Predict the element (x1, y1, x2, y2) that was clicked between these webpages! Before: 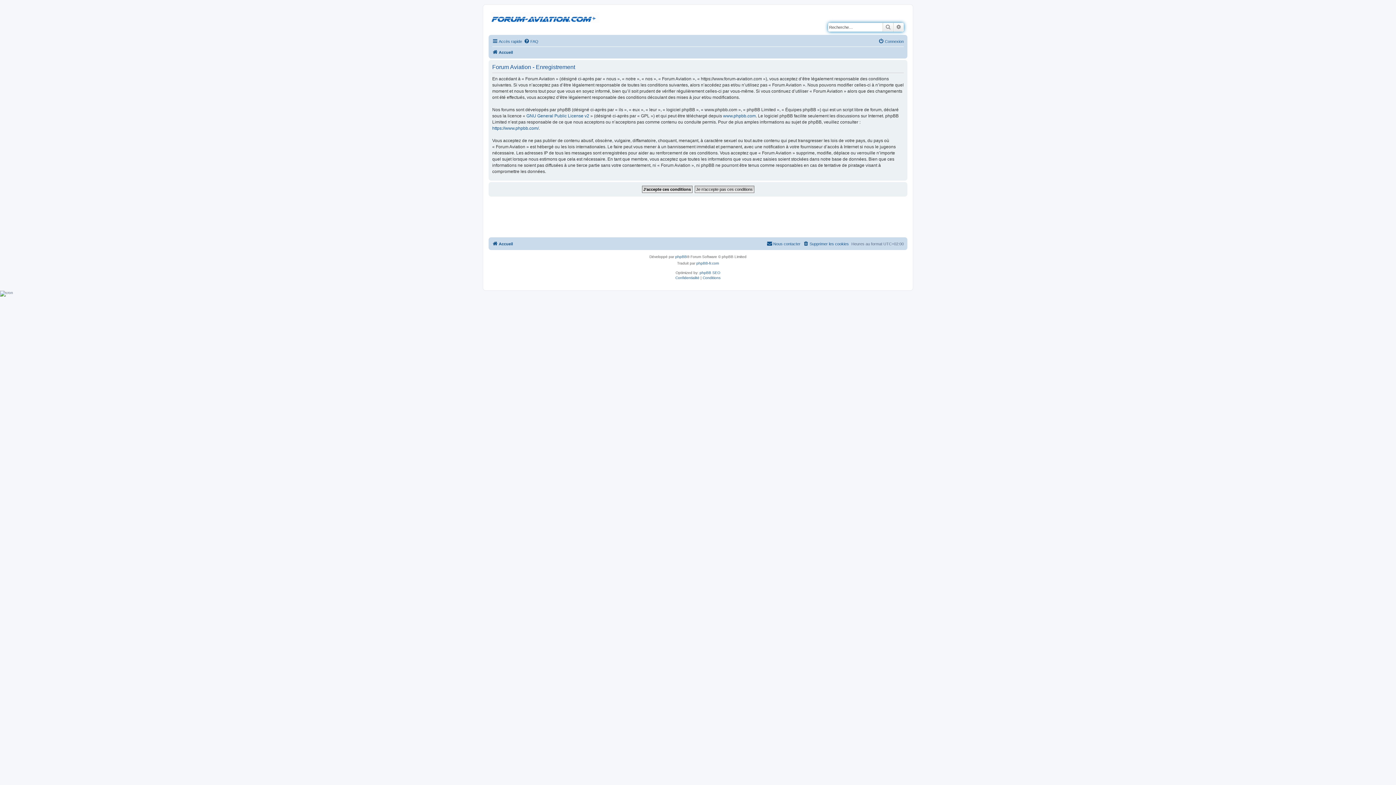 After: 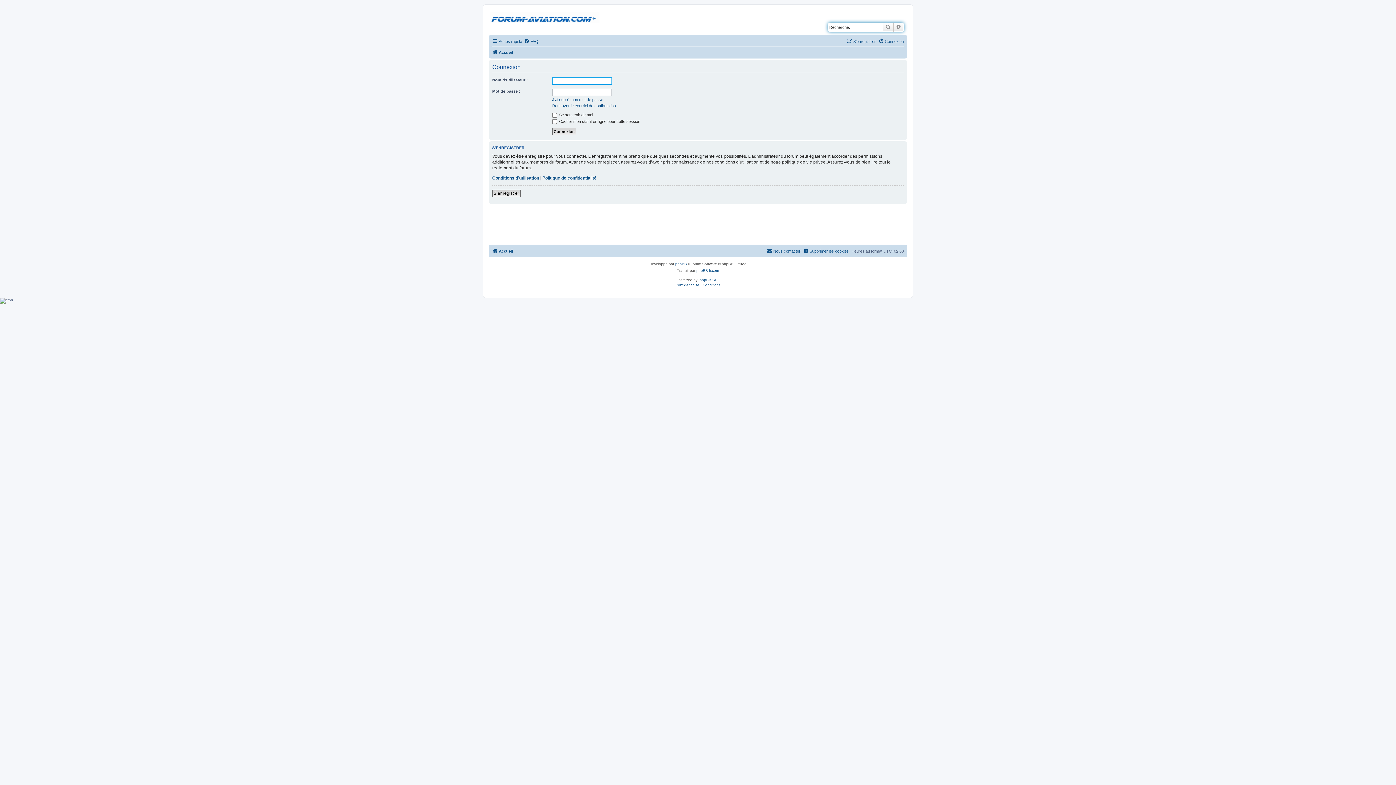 Action: label: Connexion bbox: (878, 37, 904, 45)